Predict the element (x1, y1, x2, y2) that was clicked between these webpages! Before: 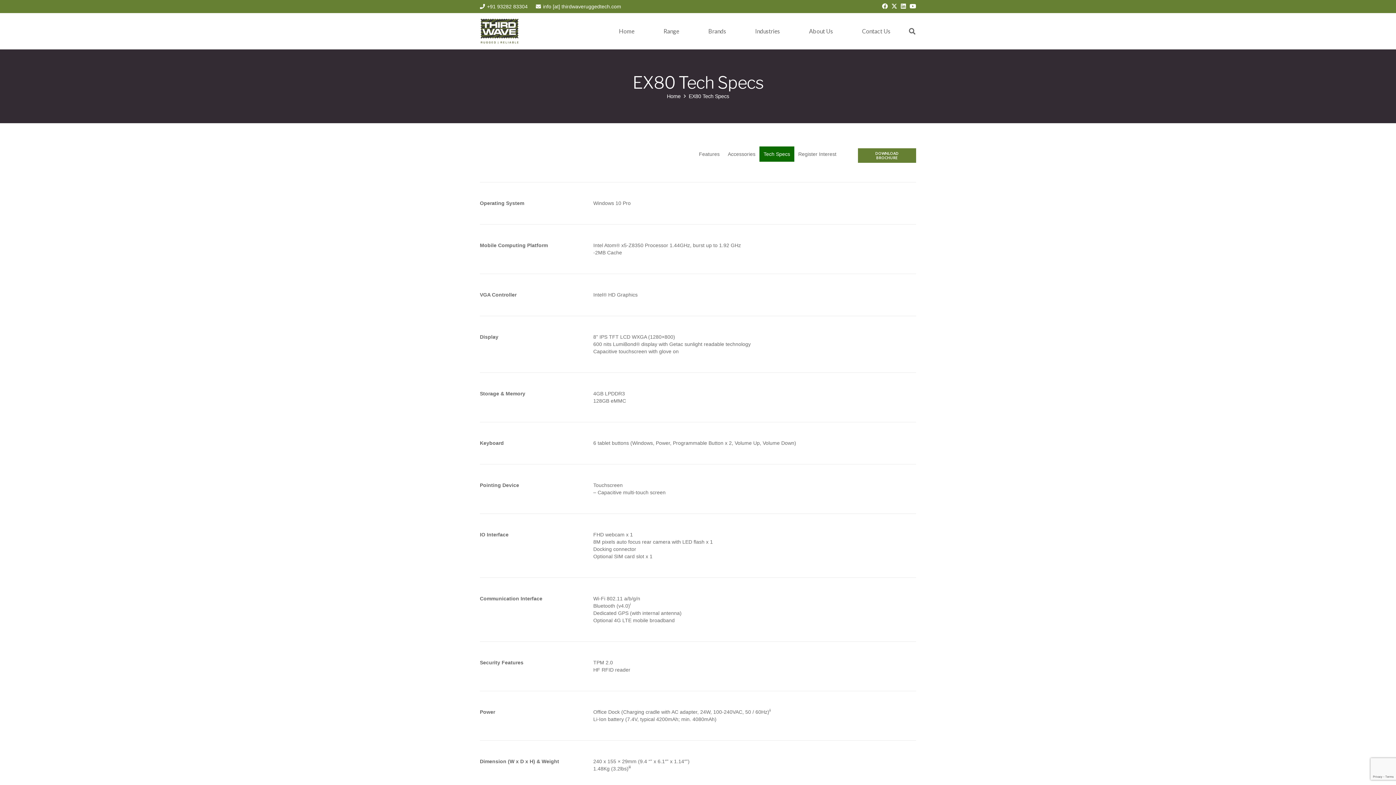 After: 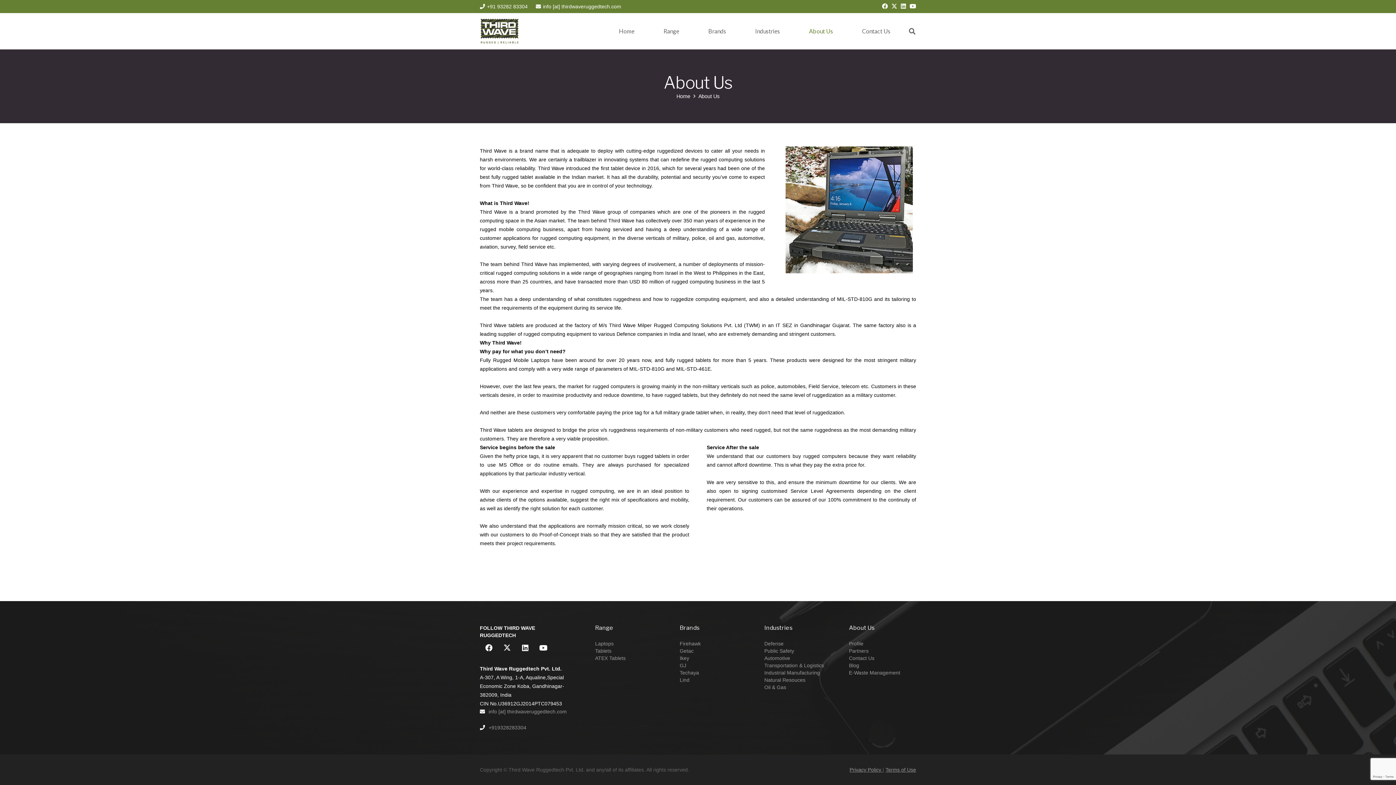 Action: bbox: (794, 13, 847, 49) label: About Us